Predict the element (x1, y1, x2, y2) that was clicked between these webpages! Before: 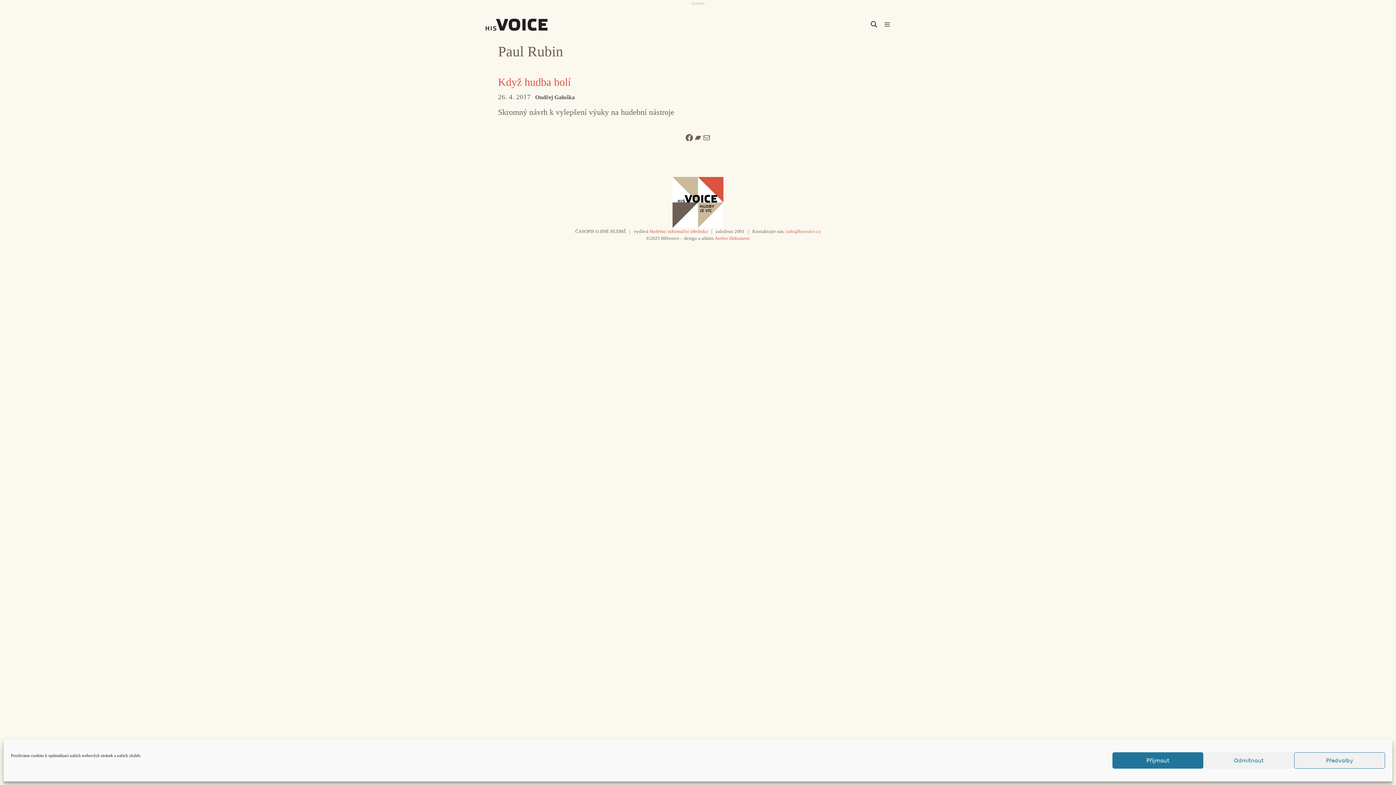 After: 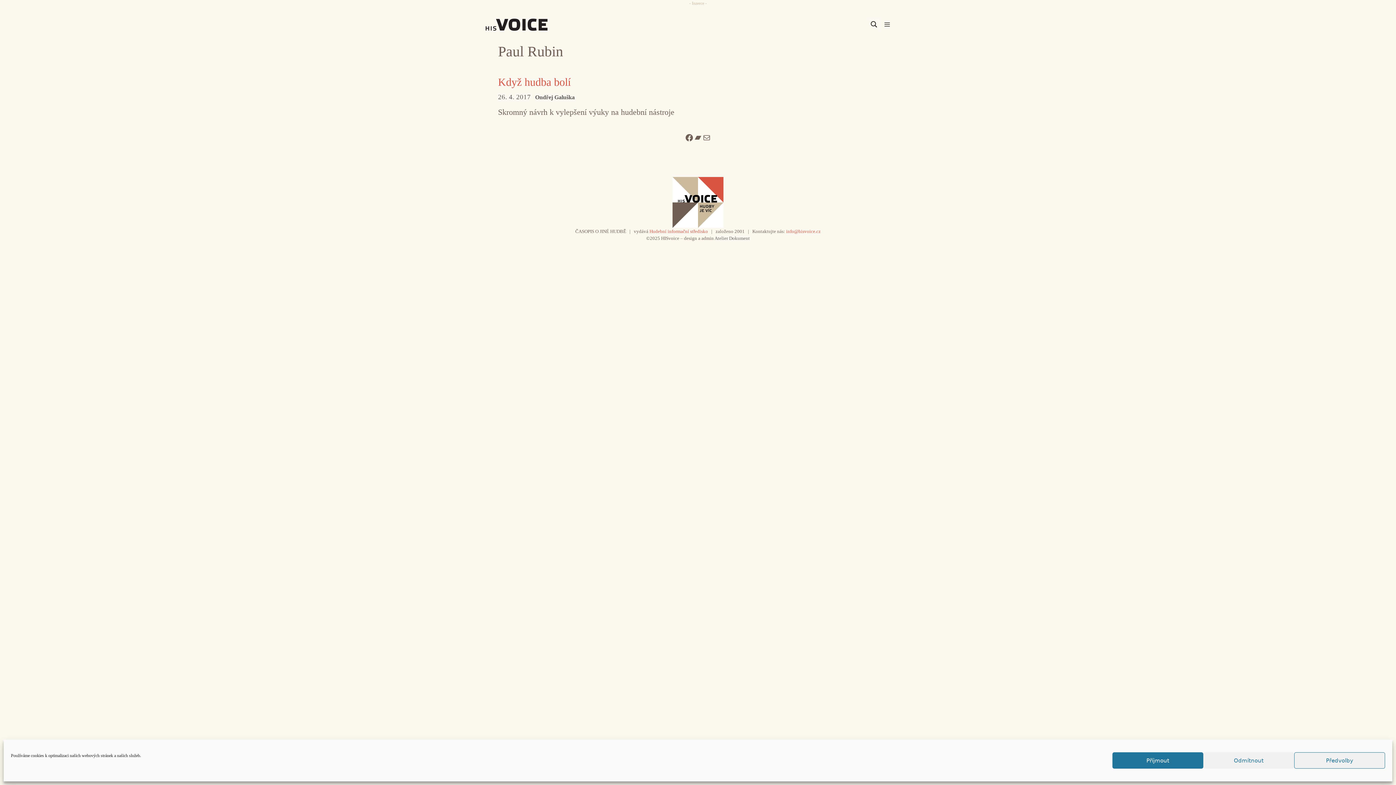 Action: label: Atelier Dokument bbox: (714, 235, 750, 241)